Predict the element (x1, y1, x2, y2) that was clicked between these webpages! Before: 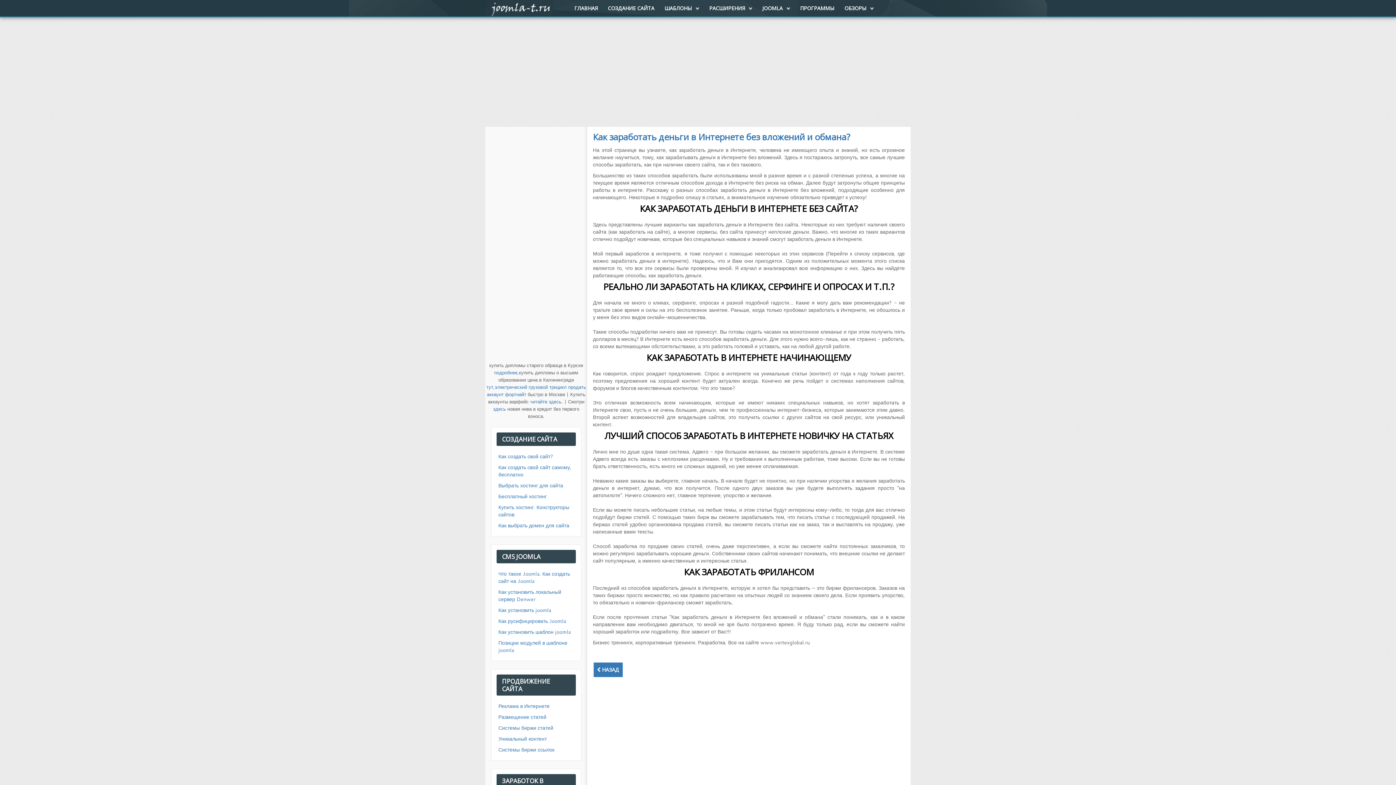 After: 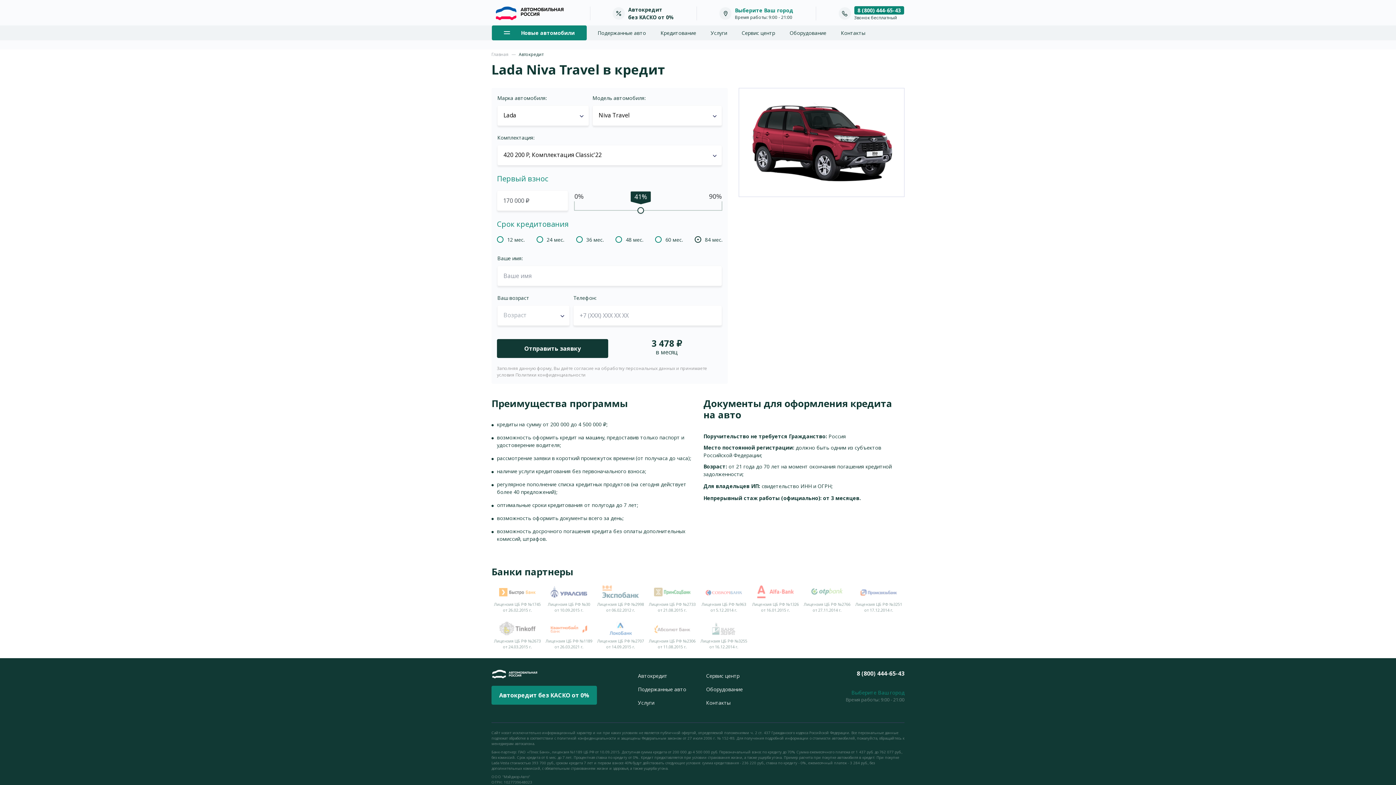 Action: bbox: (493, 405, 506, 412) label: здесь